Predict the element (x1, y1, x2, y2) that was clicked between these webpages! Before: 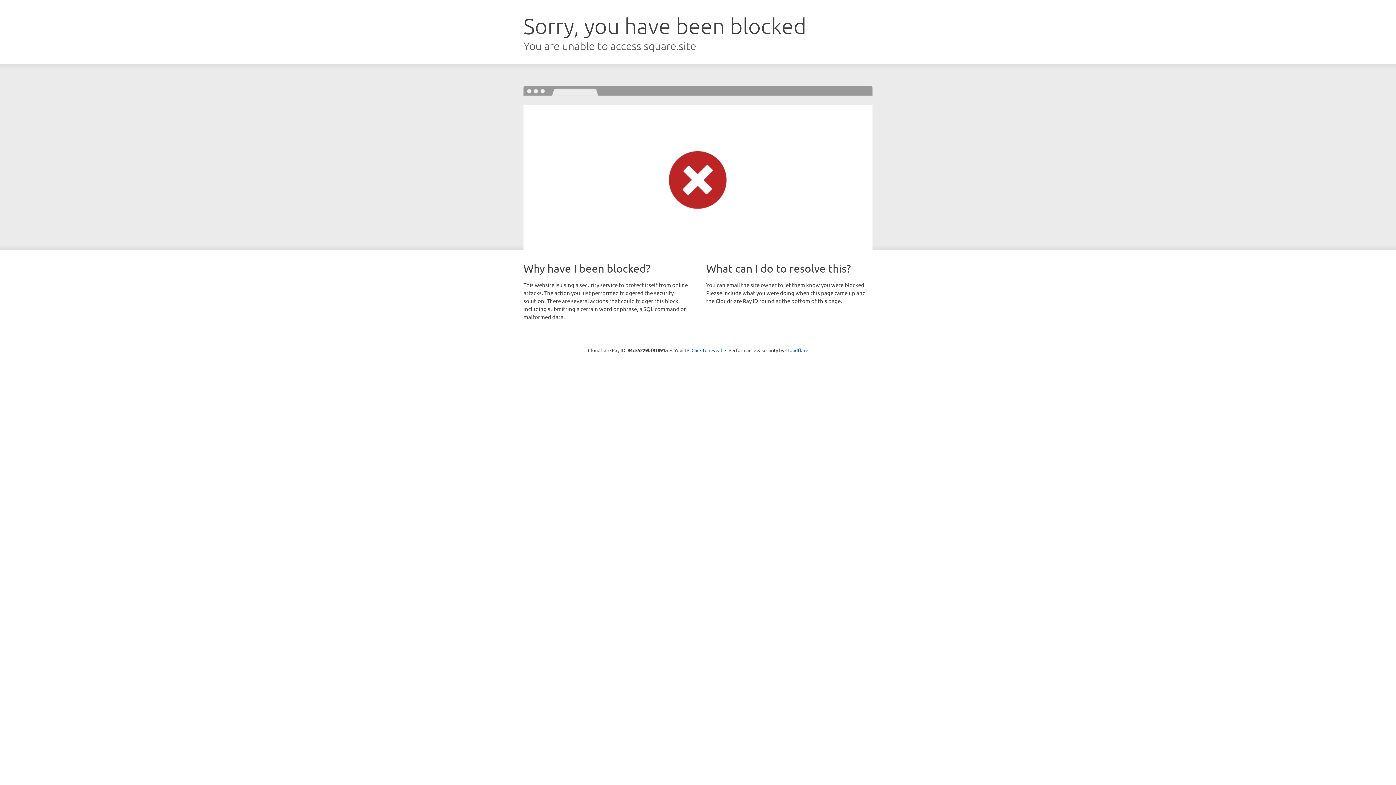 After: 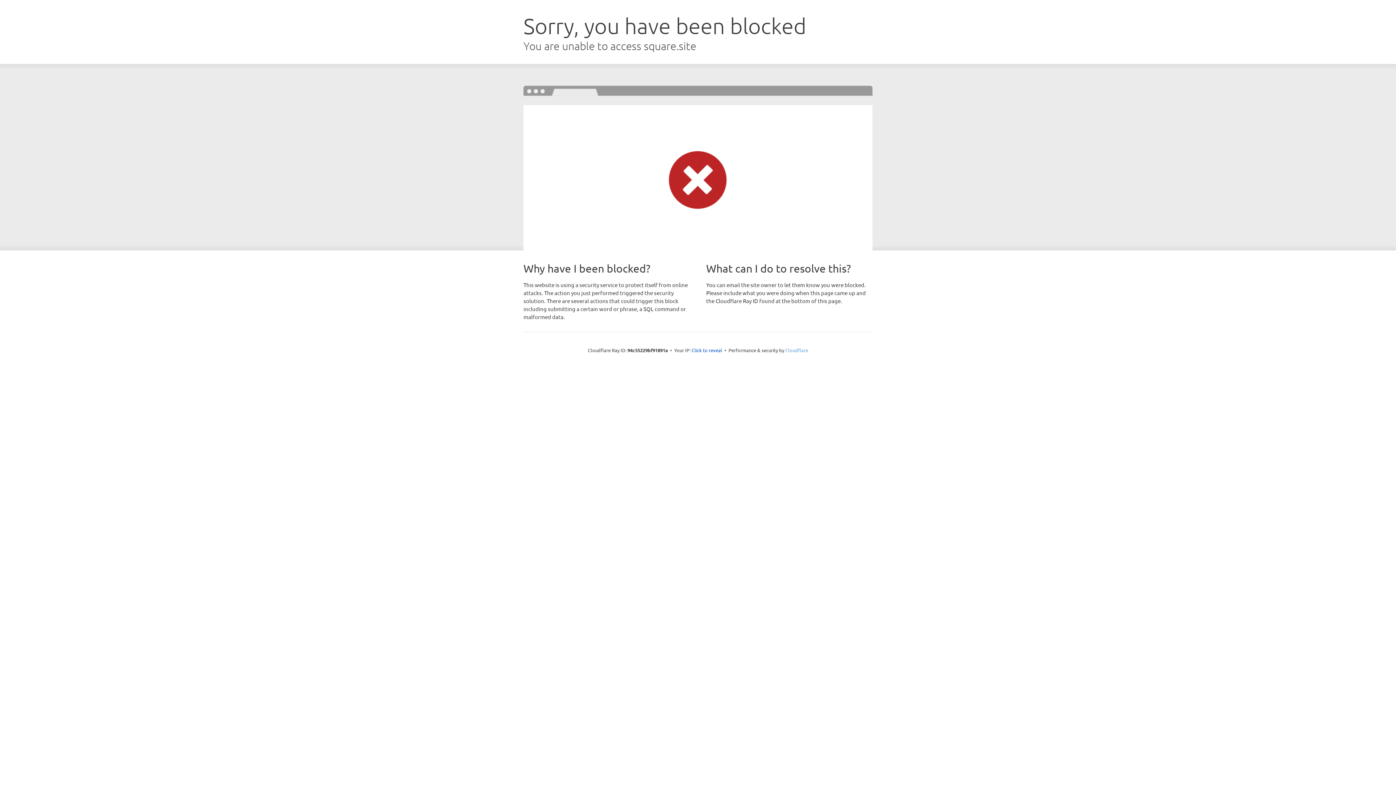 Action: bbox: (785, 347, 808, 353) label: Cloudflare